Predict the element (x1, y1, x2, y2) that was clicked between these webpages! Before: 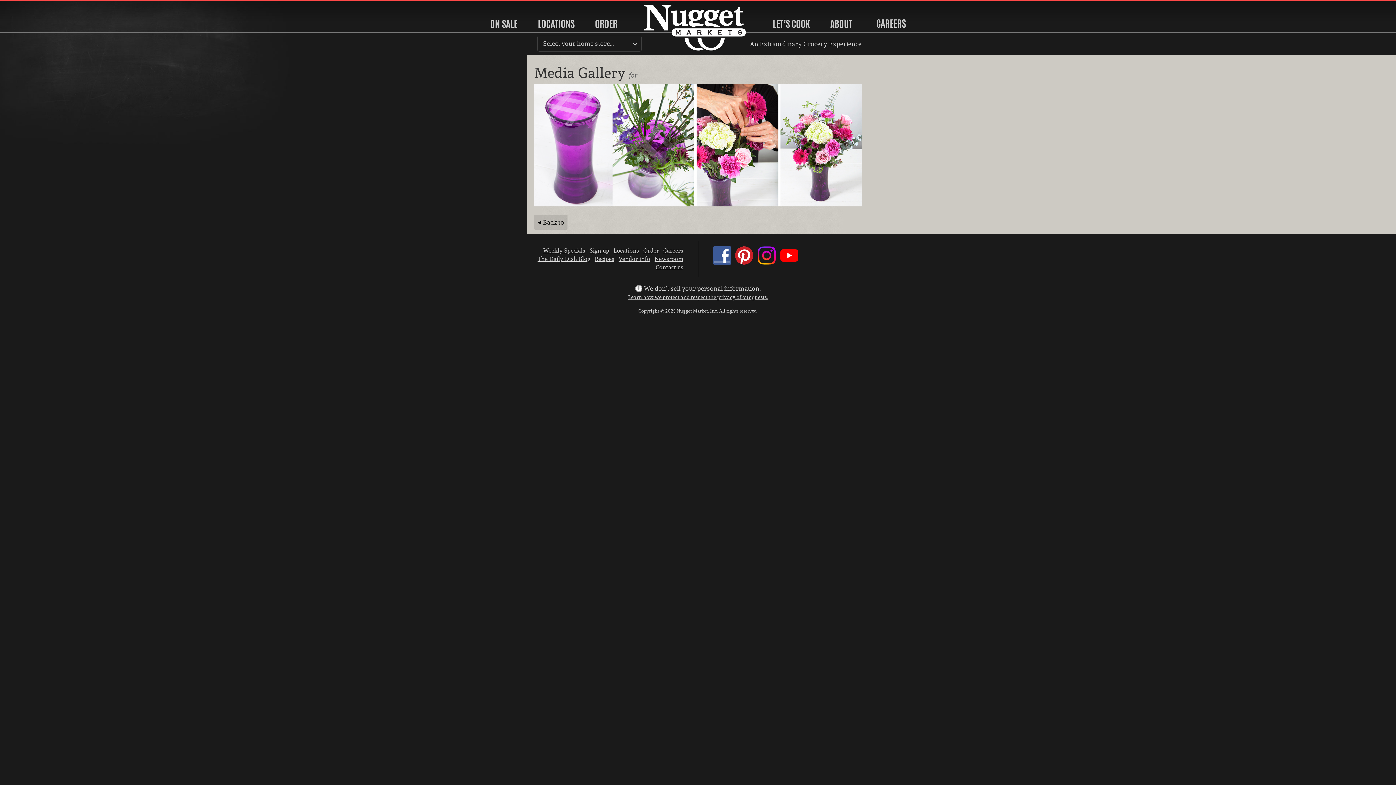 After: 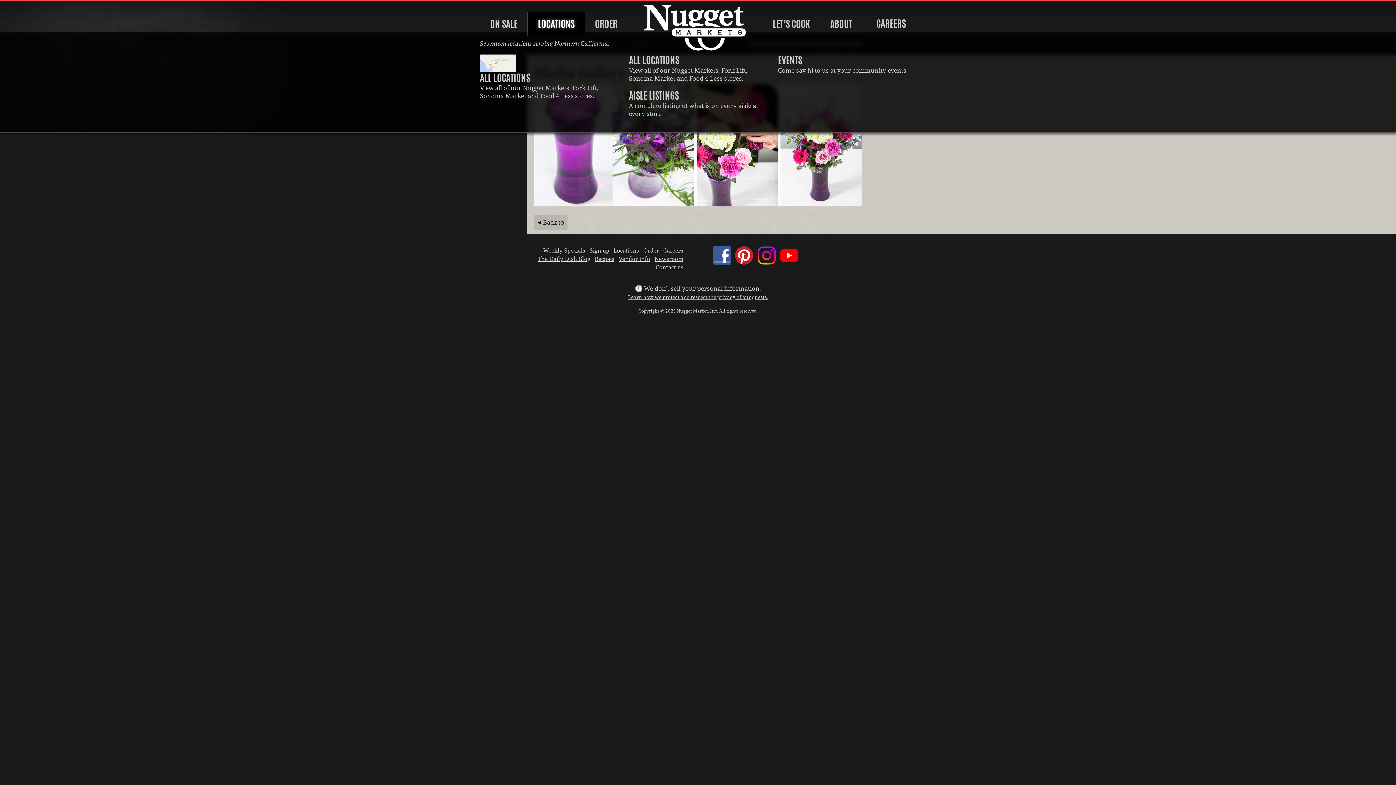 Action: bbox: (538, 17, 574, 30) label: LOCATIONS